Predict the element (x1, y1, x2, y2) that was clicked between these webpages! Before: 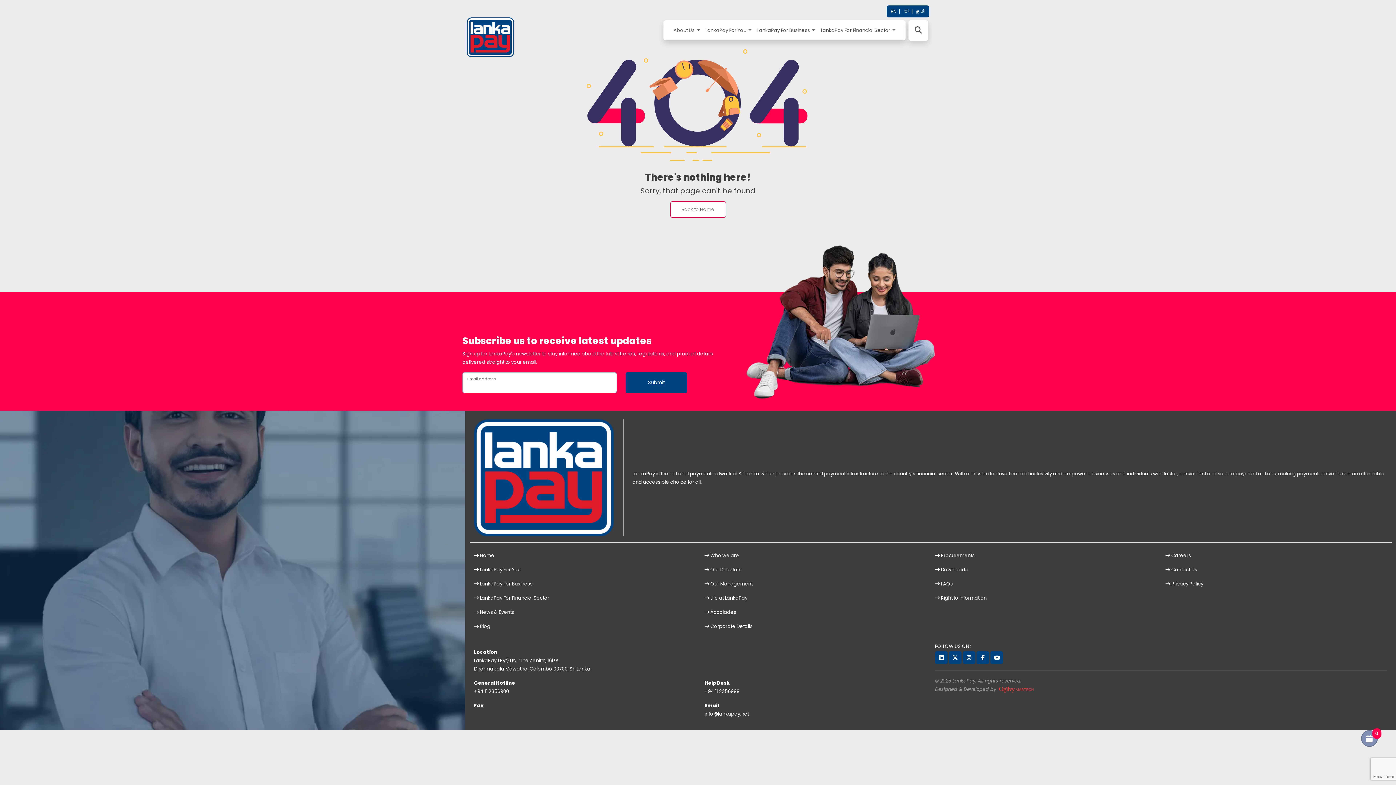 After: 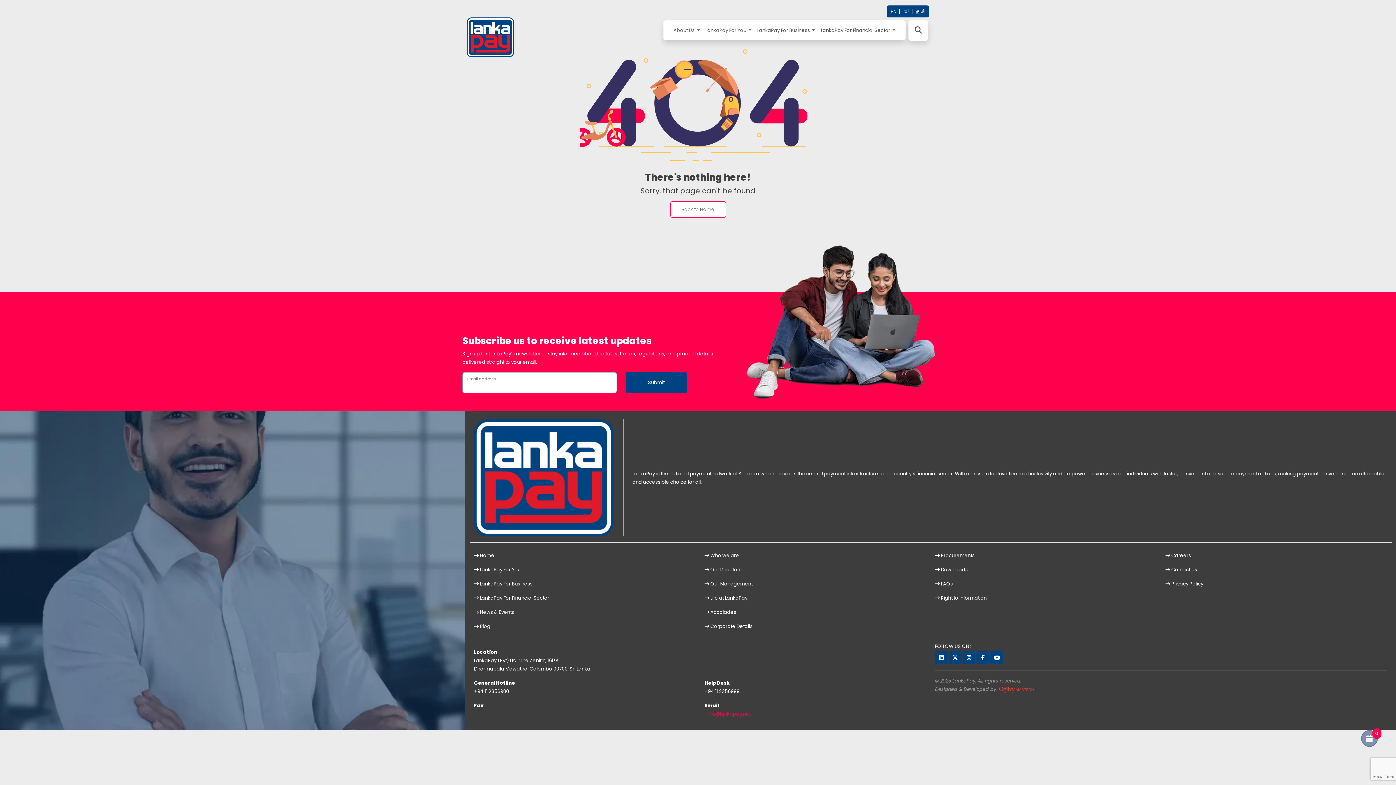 Action: label: info@lankapay.net bbox: (704, 710, 749, 717)